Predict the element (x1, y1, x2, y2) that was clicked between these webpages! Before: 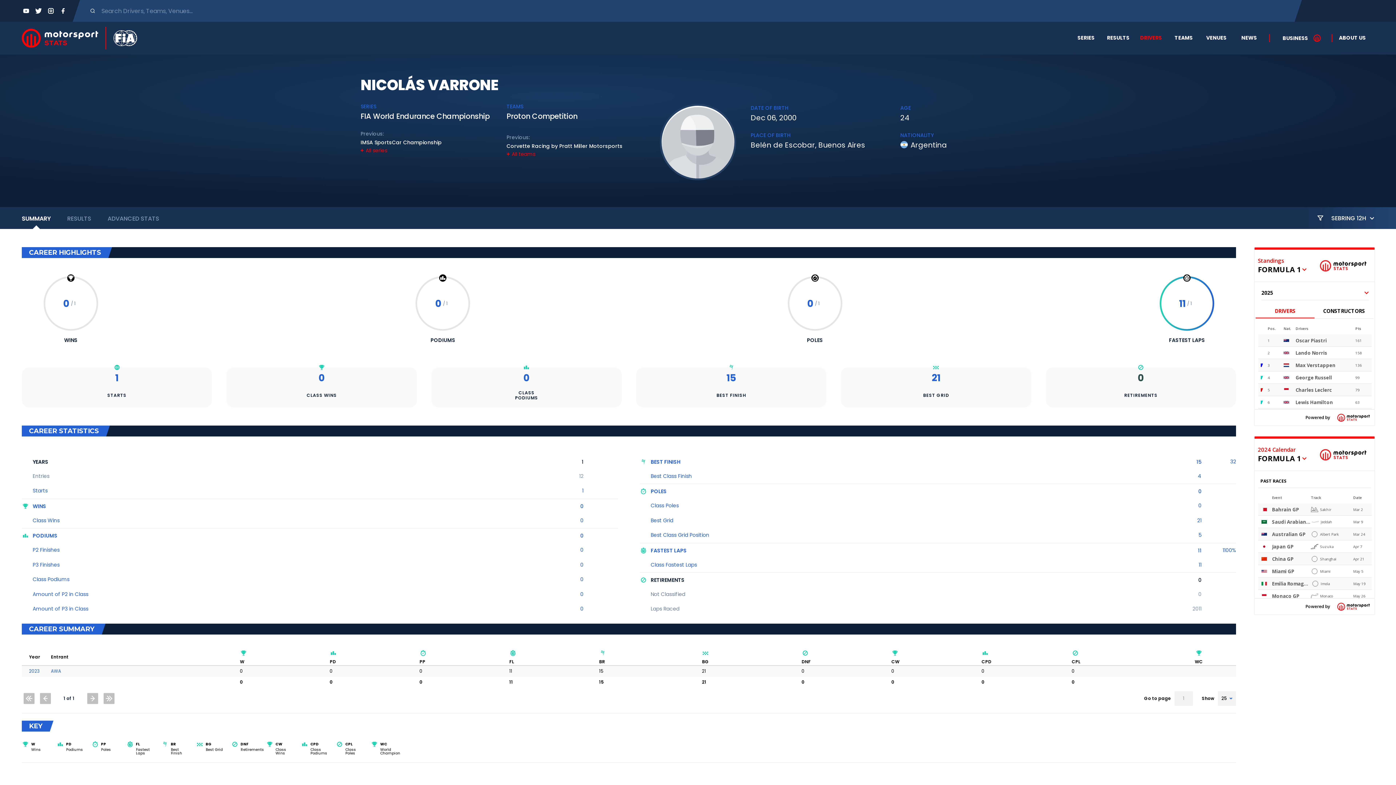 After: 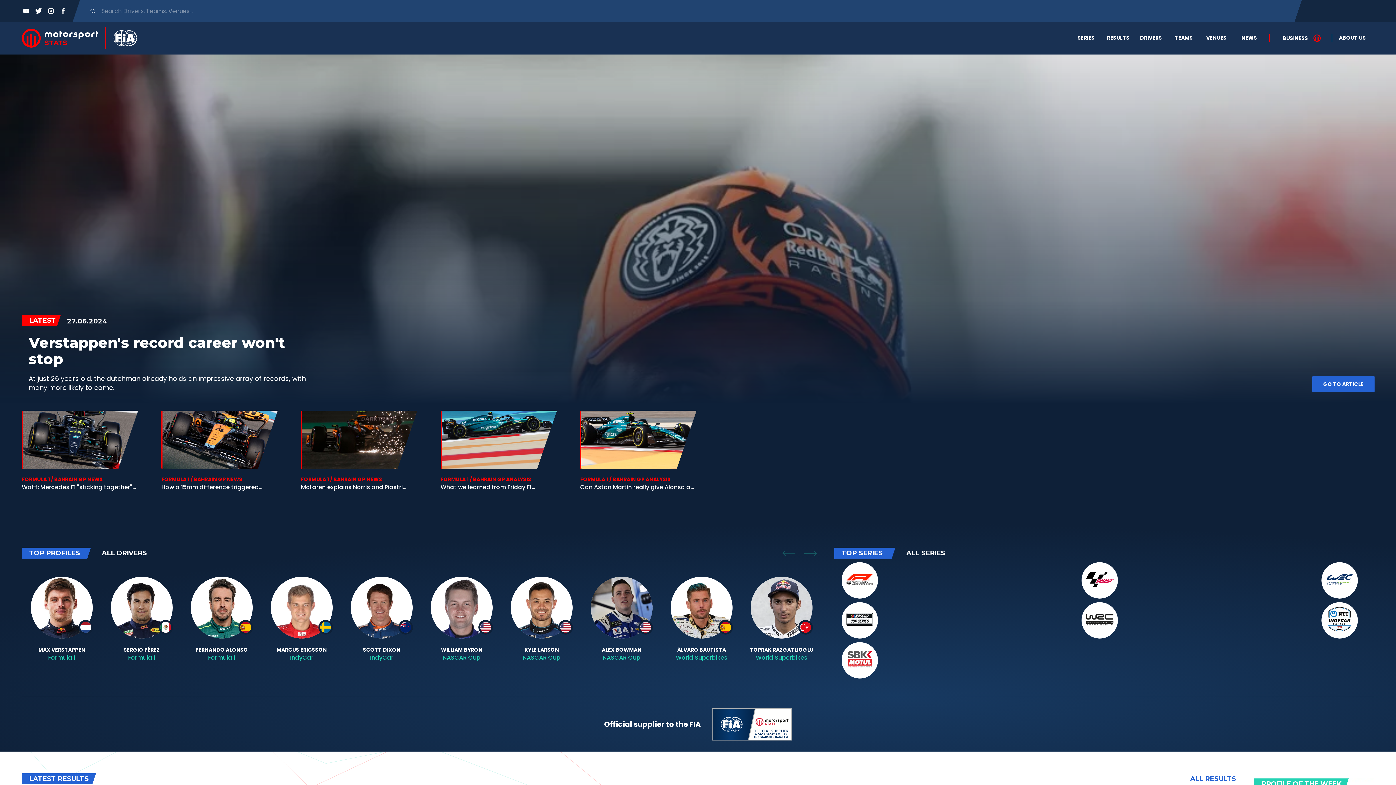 Action: bbox: (0, 28, 98, 47)